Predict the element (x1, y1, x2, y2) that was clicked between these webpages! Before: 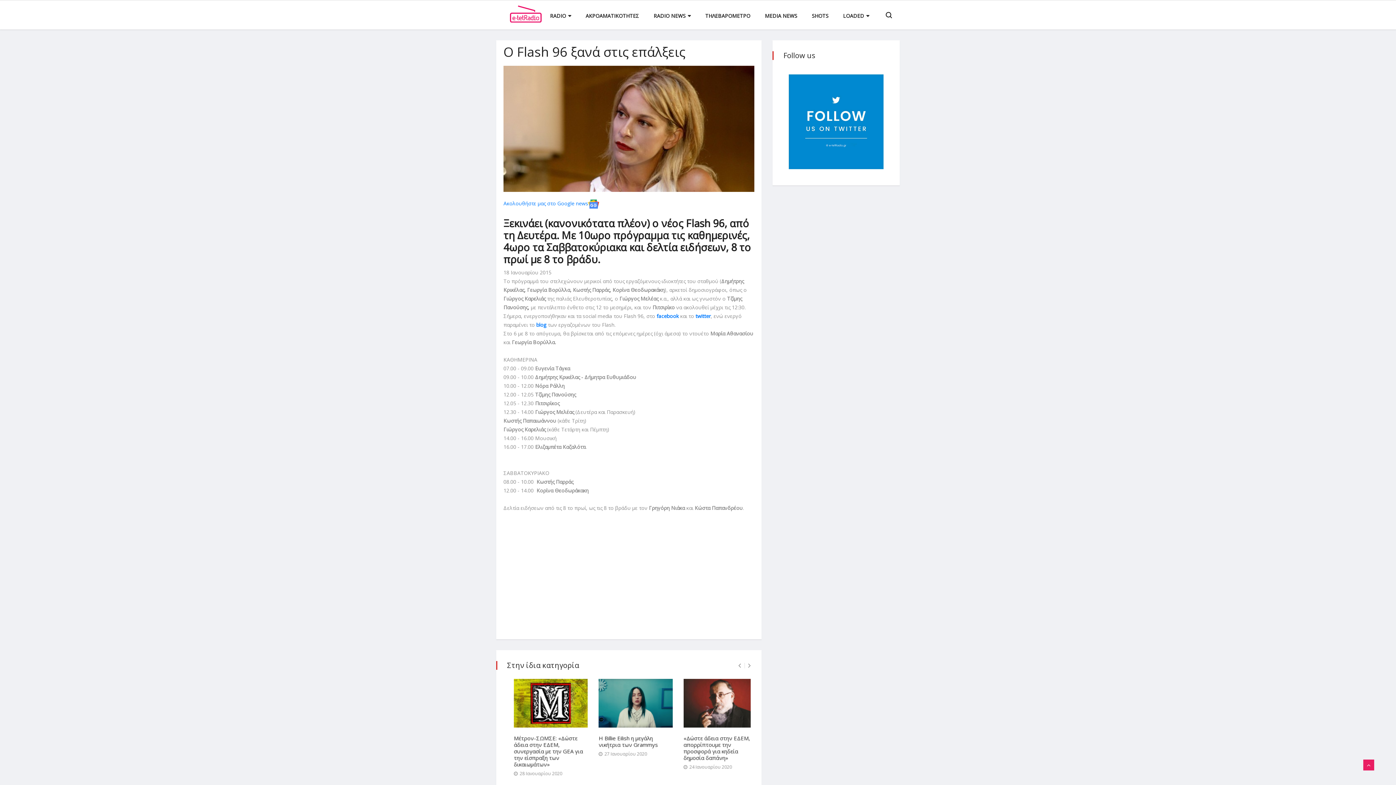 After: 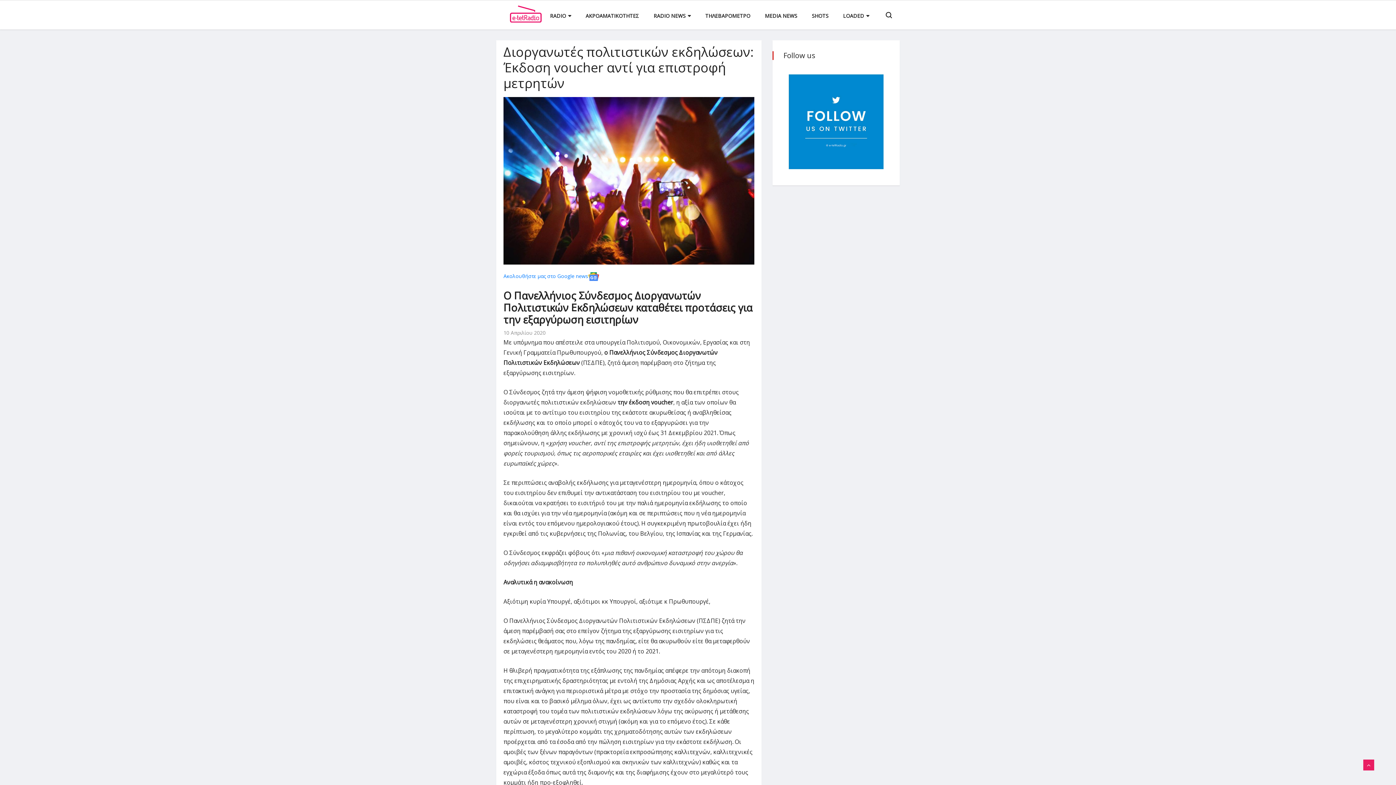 Action: bbox: (567, 679, 641, 727)